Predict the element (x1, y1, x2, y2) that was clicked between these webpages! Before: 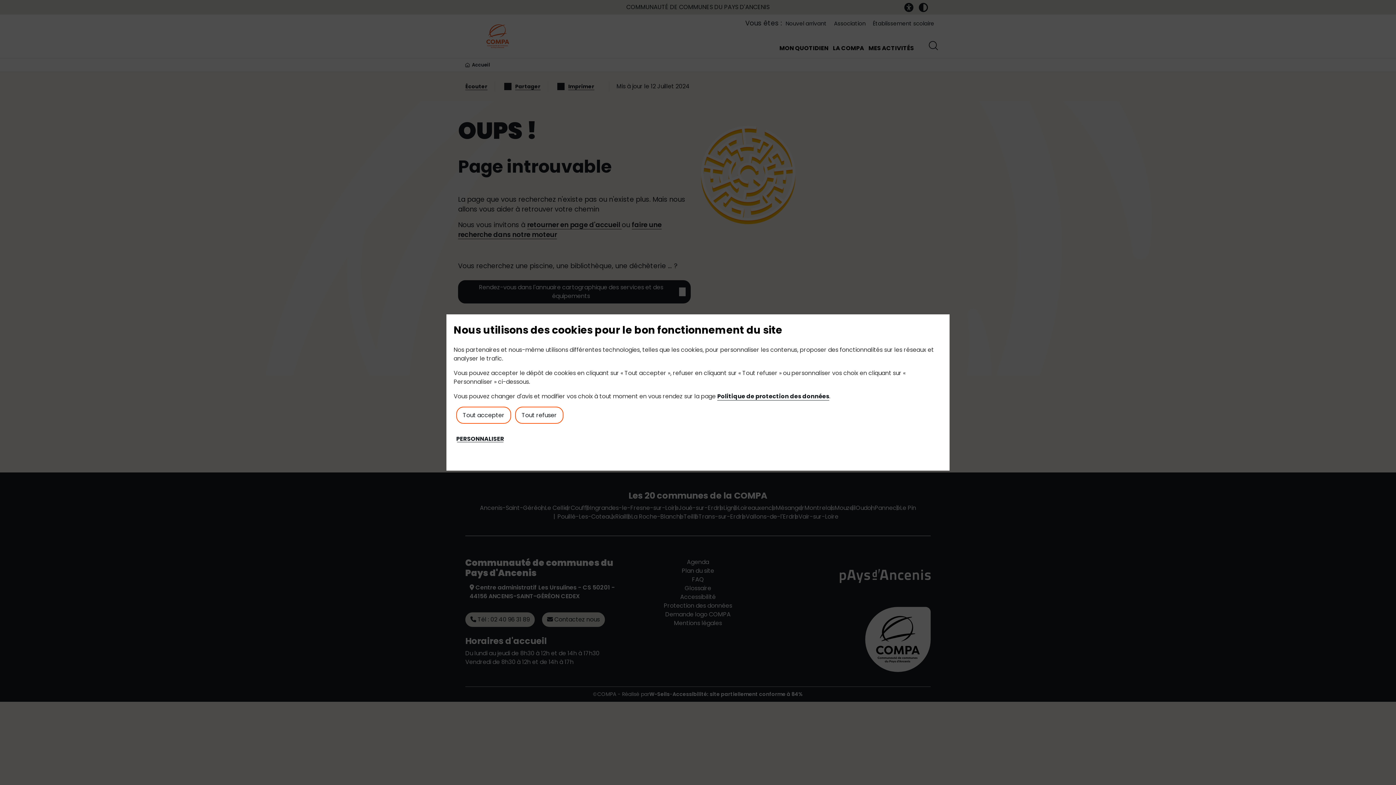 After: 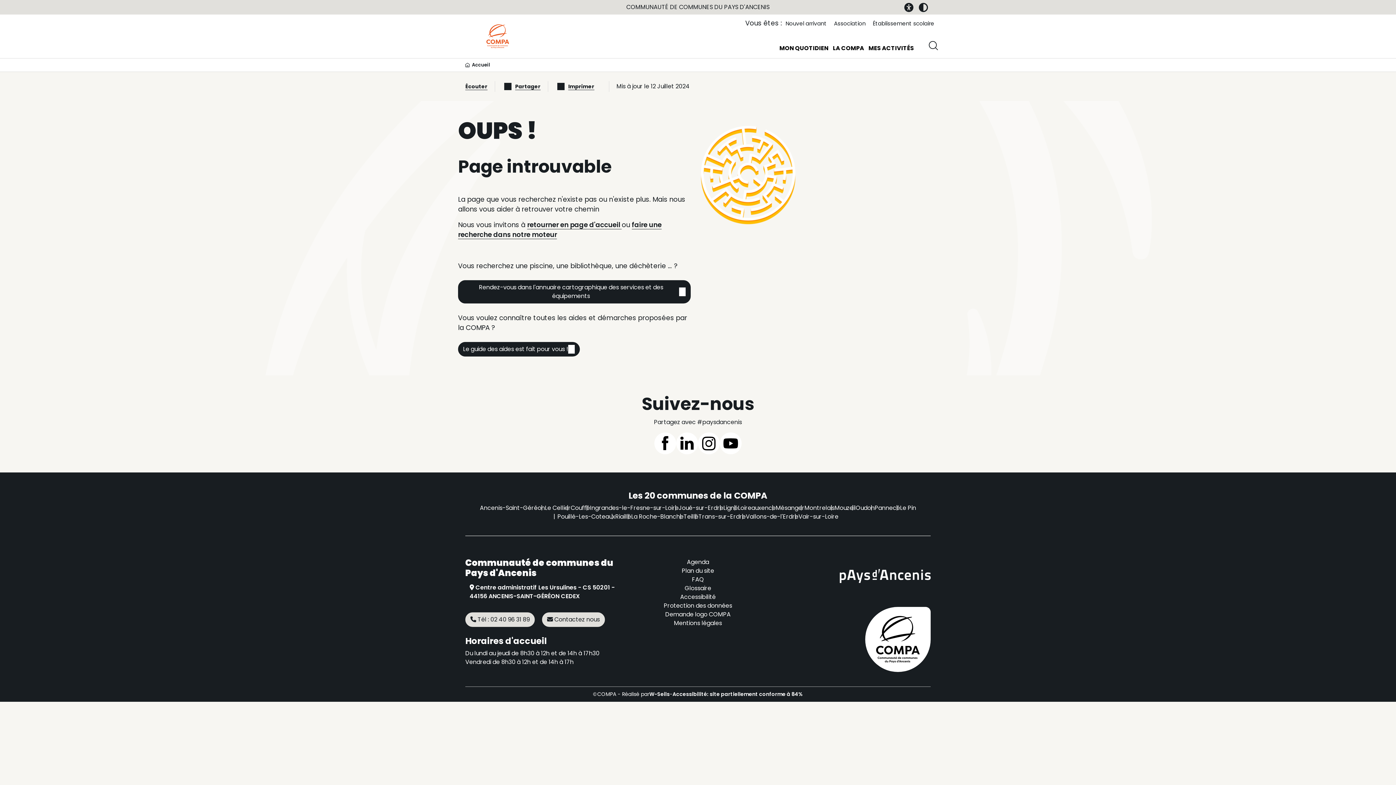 Action: label: Cookies : Tout refuser bbox: (515, 406, 563, 424)